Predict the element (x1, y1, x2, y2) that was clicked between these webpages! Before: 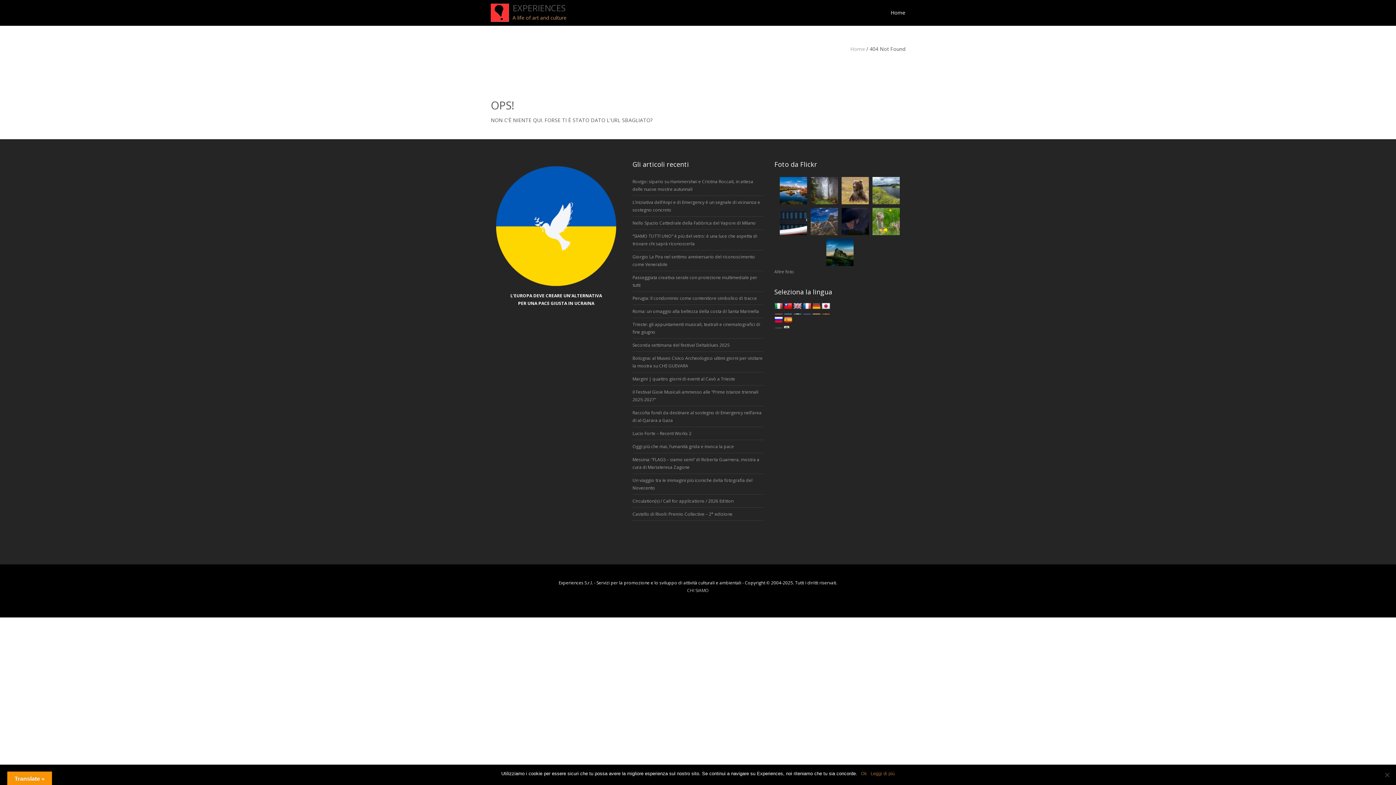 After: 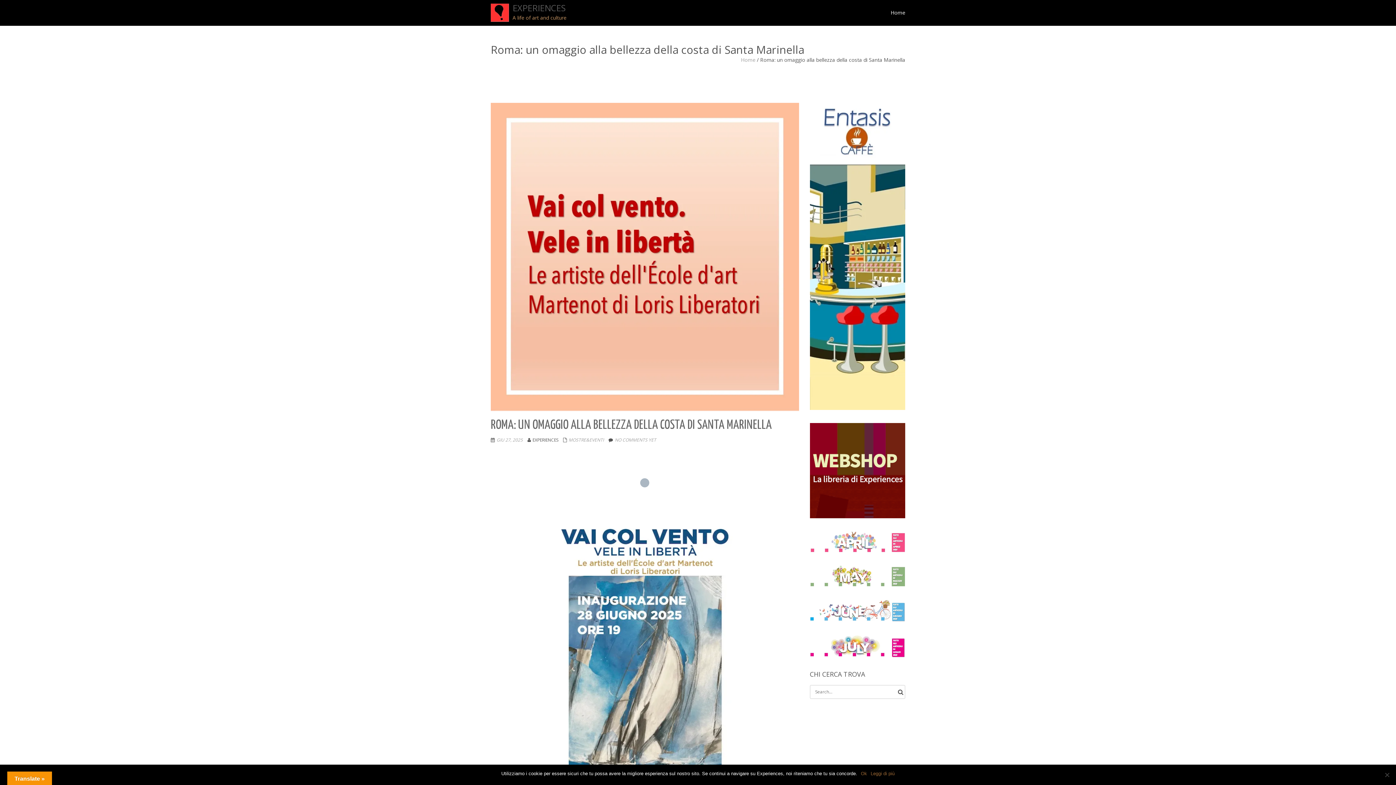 Action: bbox: (632, 305, 759, 317) label: Roma: un omaggio alla bellezza della costa di Santa Marinella